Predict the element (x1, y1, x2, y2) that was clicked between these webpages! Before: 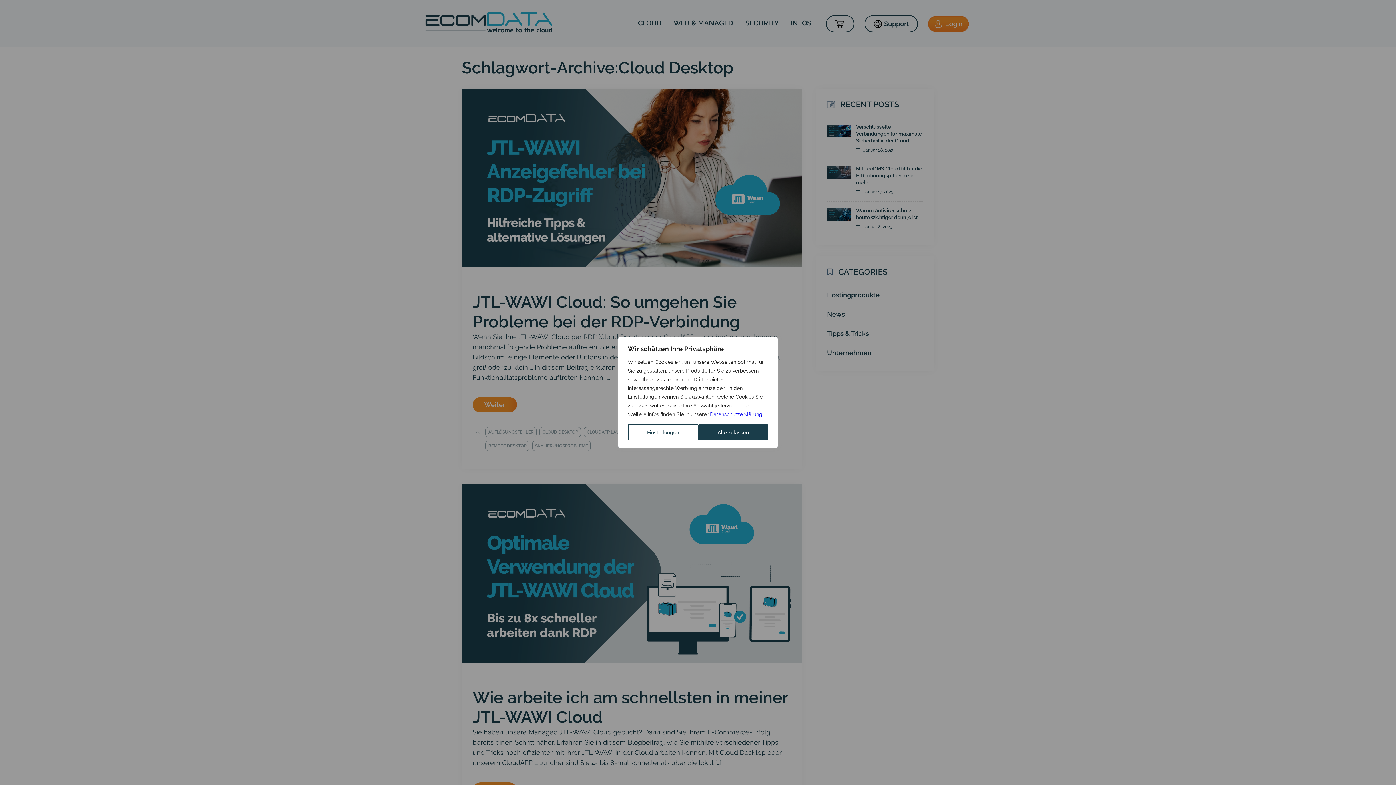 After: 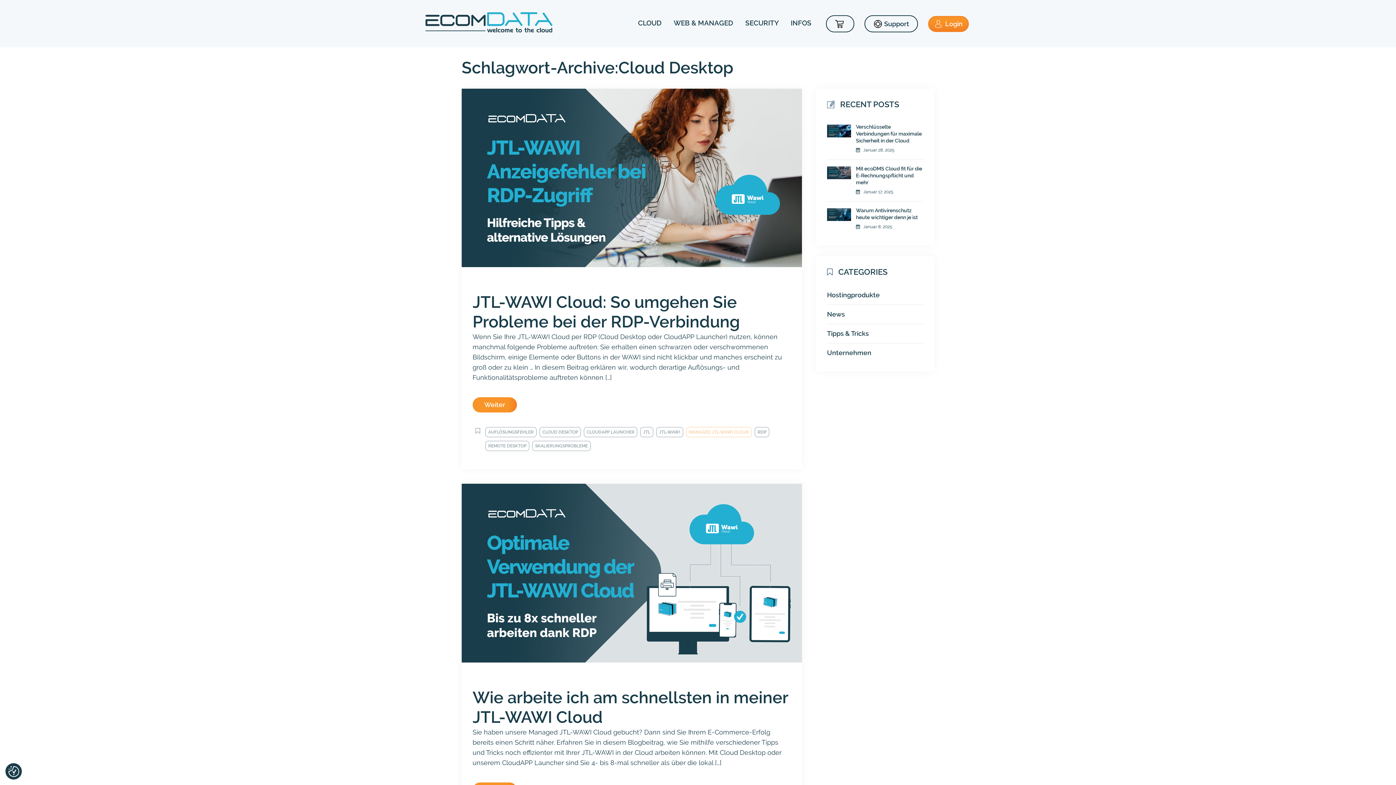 Action: bbox: (698, 424, 768, 440) label: Alle zulassen